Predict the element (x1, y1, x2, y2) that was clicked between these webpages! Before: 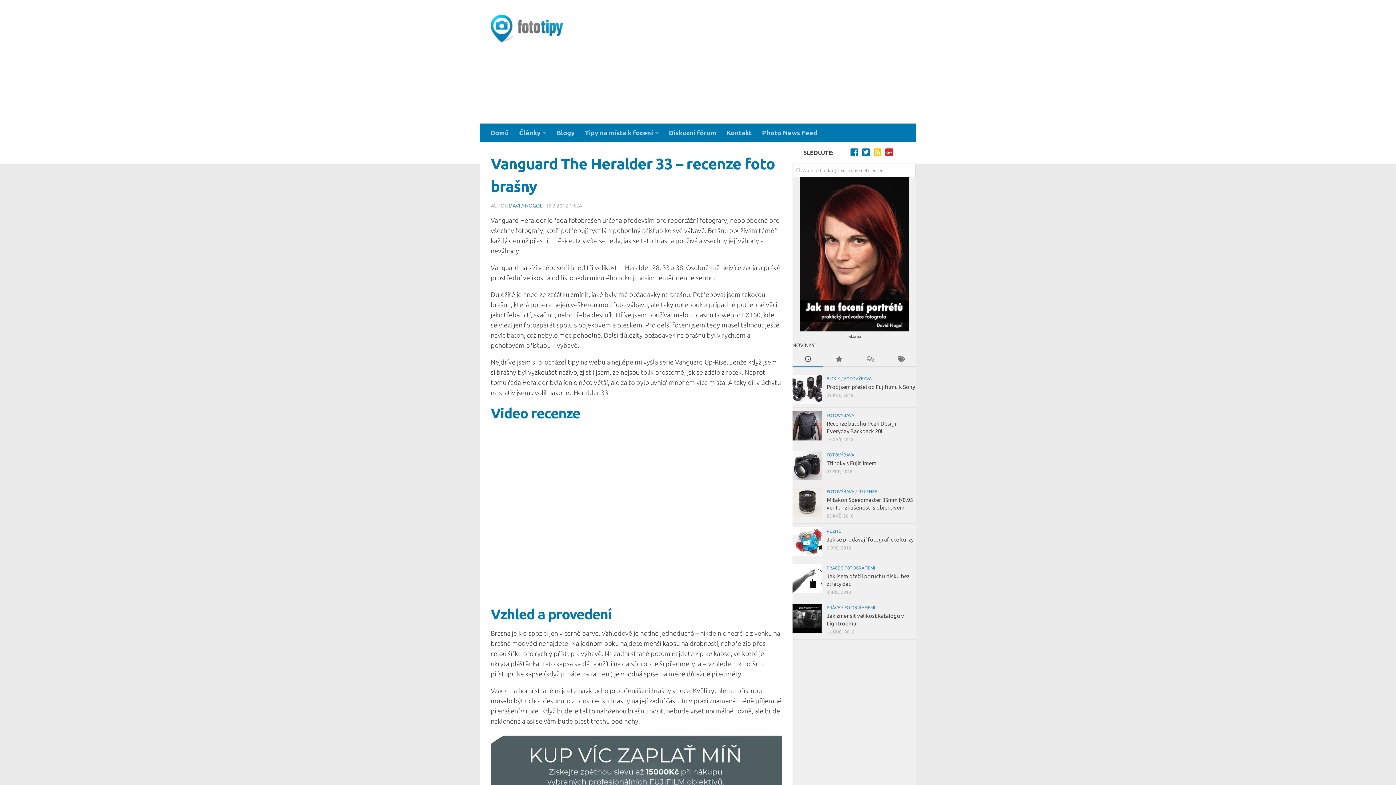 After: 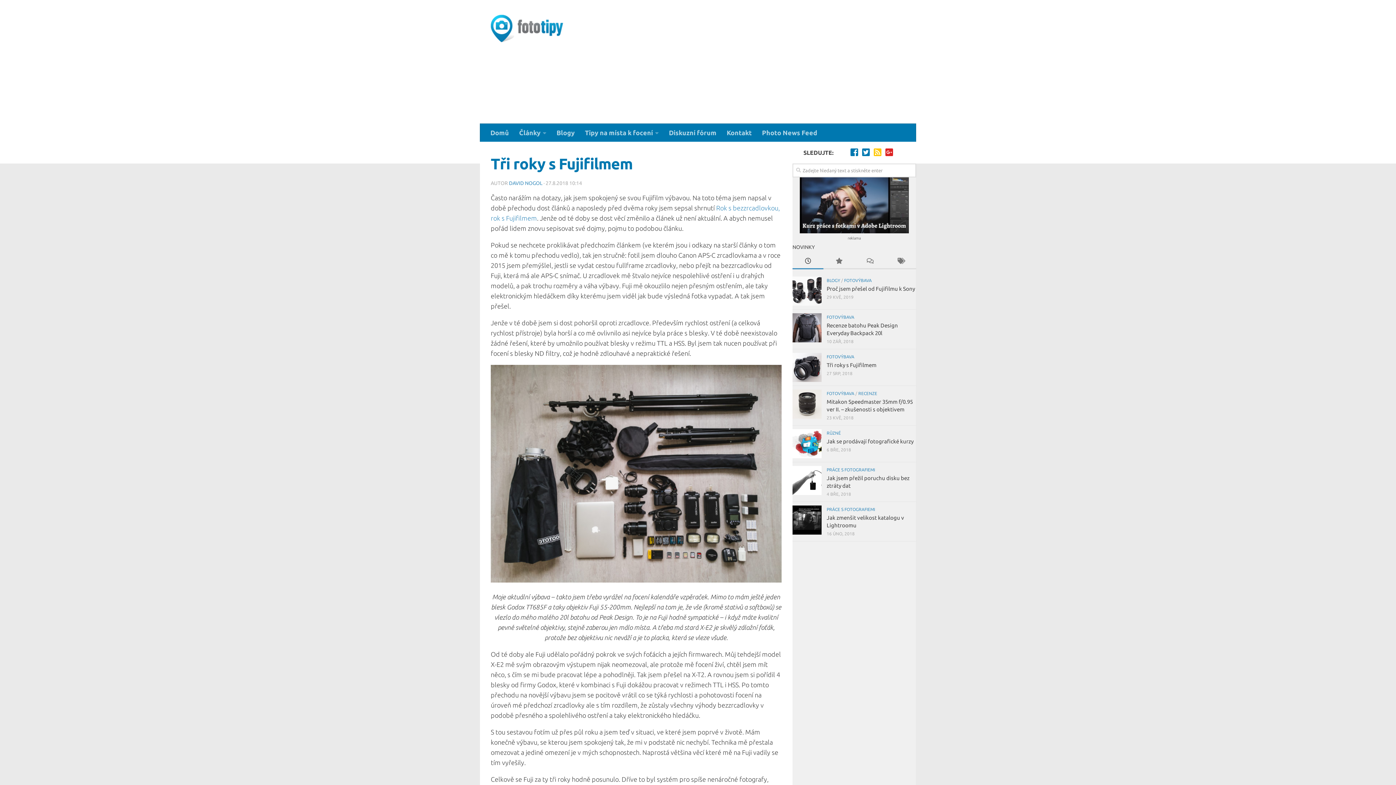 Action: bbox: (792, 451, 821, 480)